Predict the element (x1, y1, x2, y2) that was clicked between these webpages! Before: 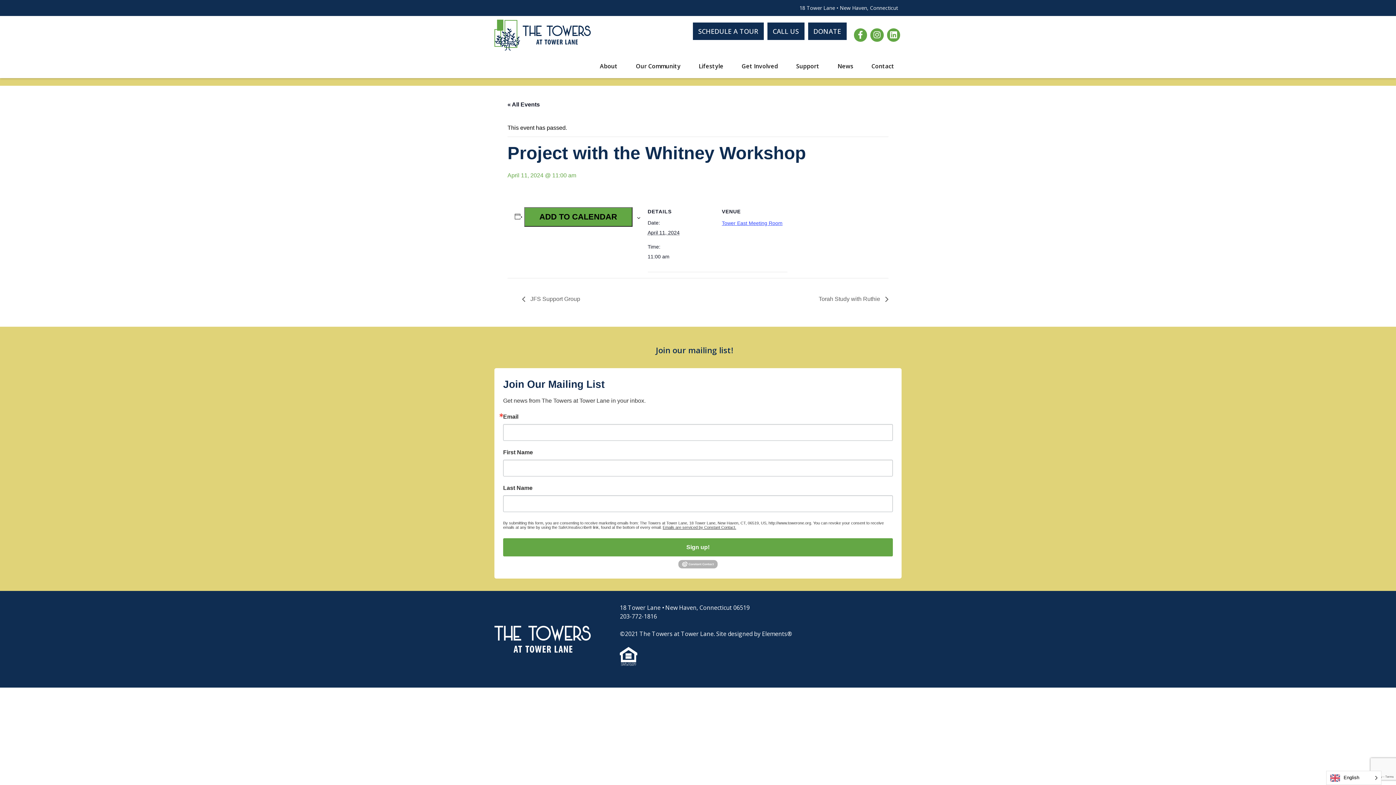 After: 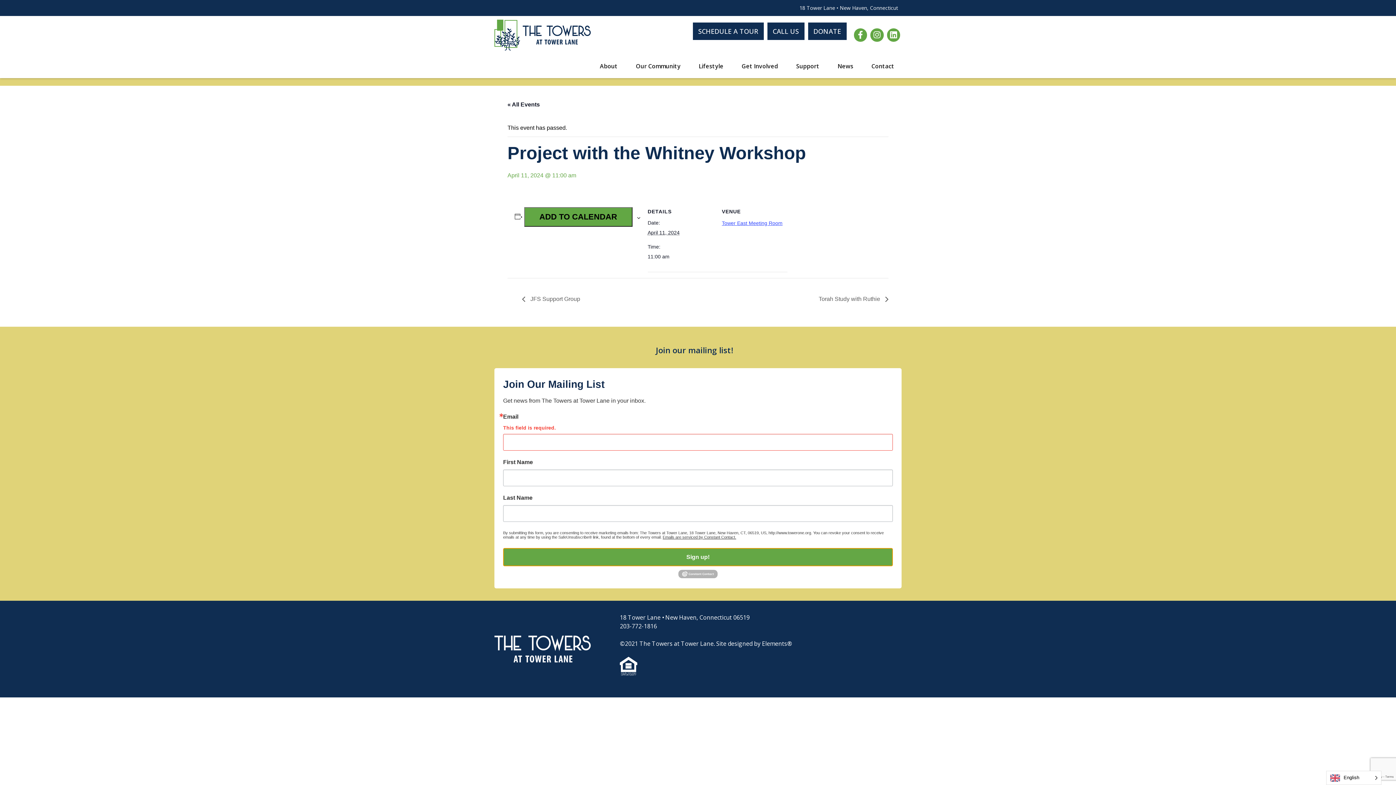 Action: label: Sign up! bbox: (503, 538, 893, 556)